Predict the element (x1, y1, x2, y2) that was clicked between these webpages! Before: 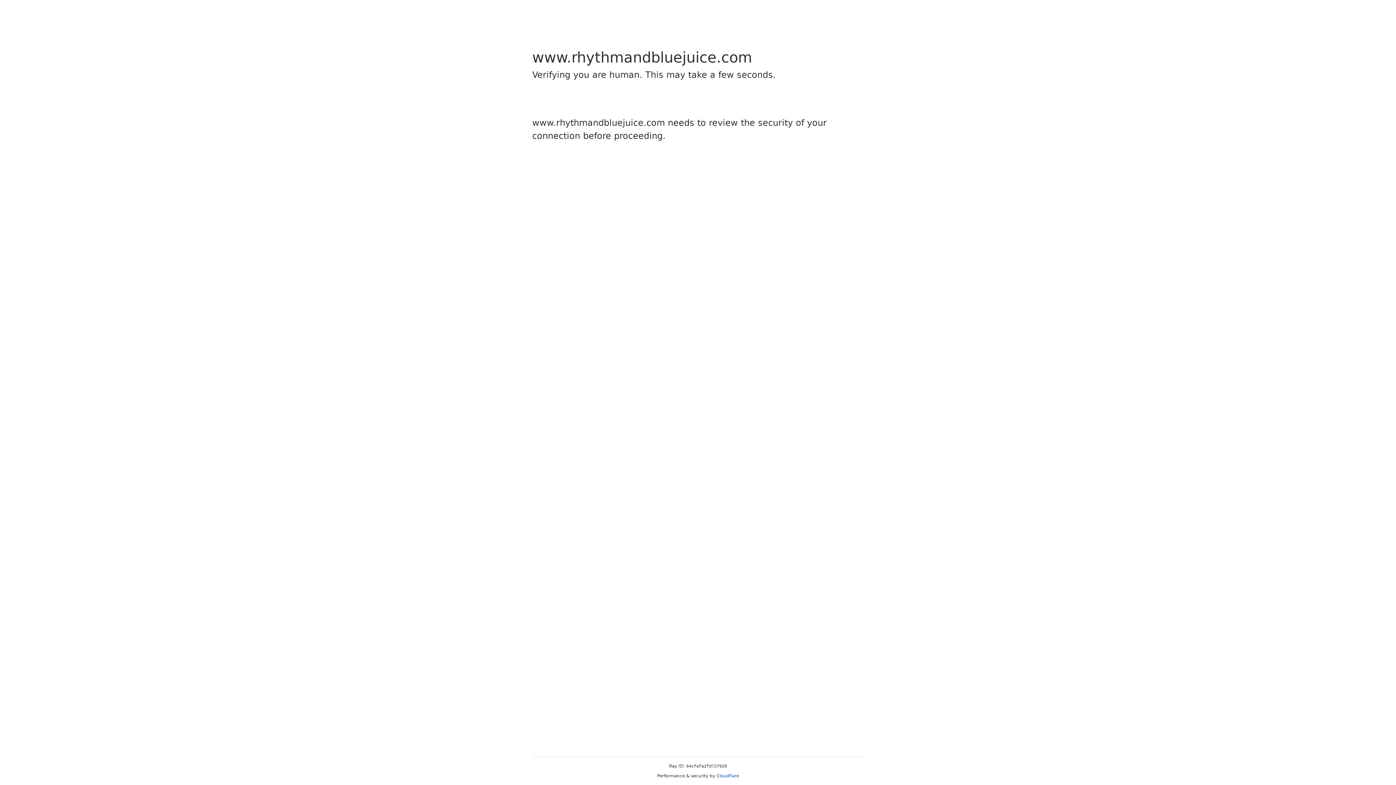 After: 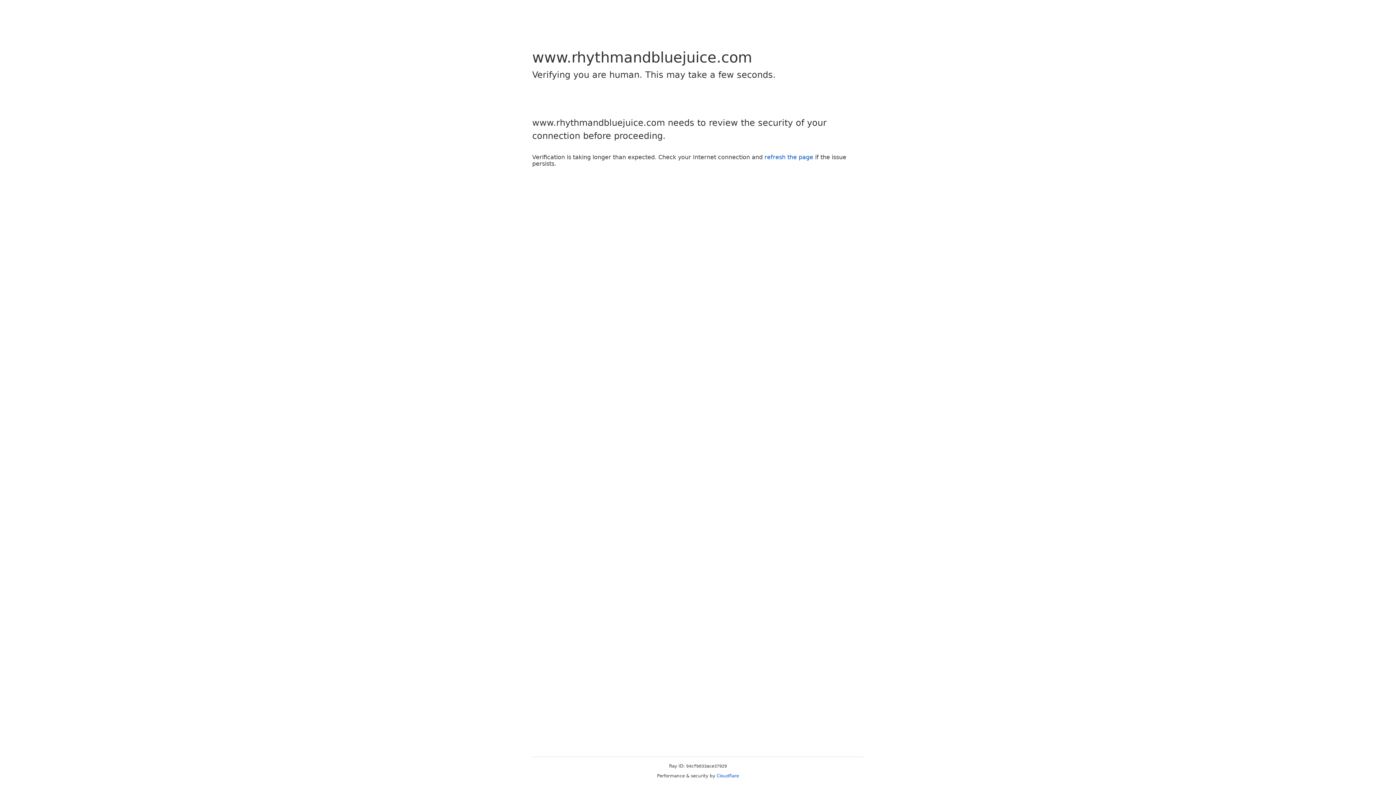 Action: label: Cloudflare bbox: (716, 773, 739, 778)